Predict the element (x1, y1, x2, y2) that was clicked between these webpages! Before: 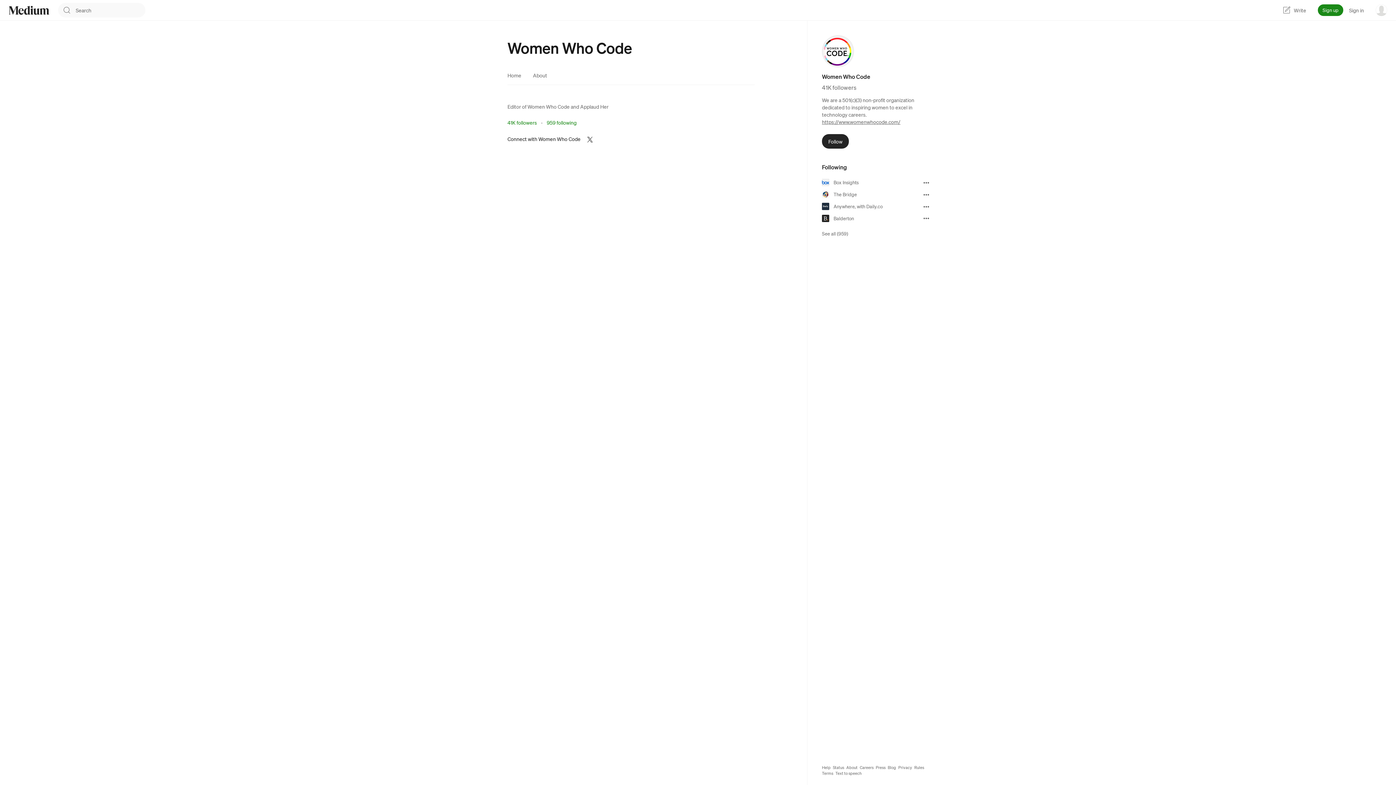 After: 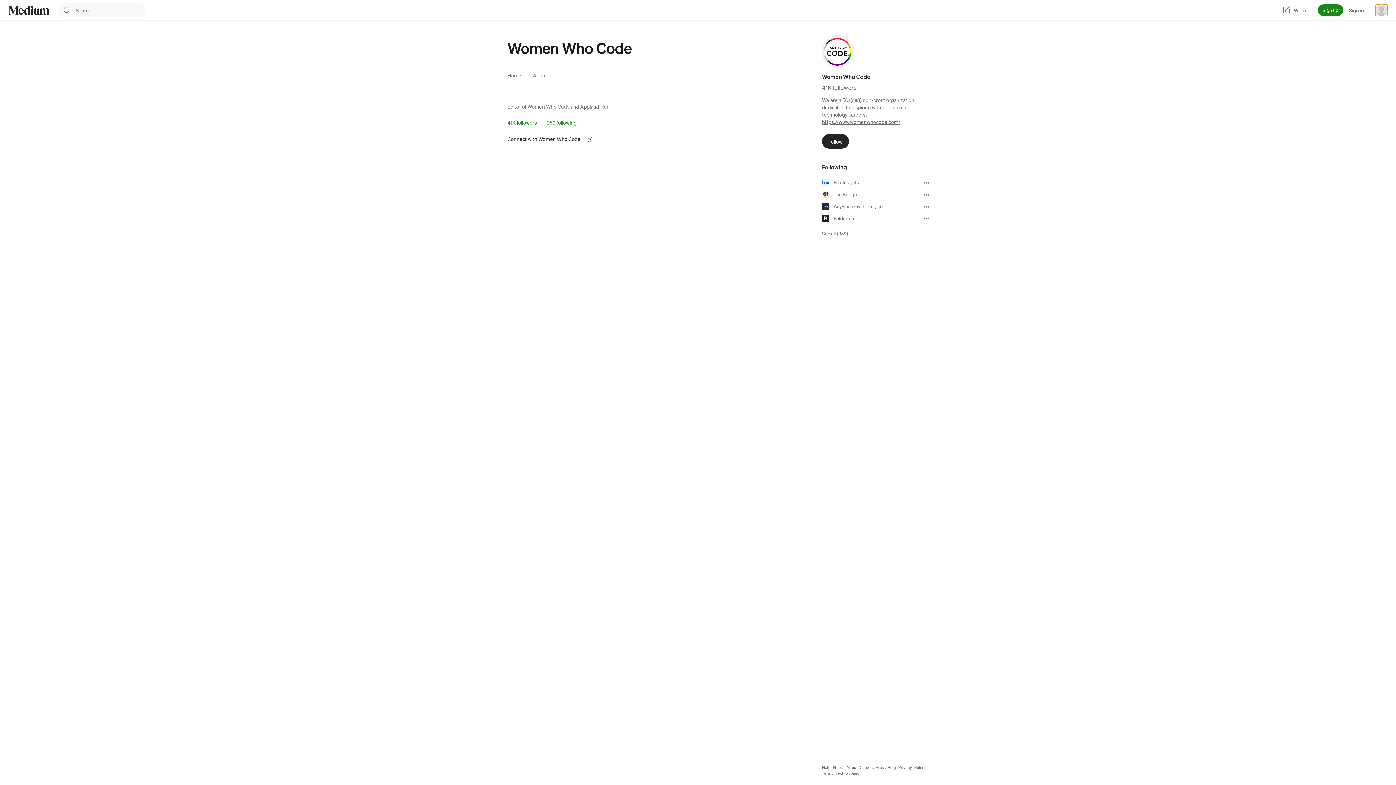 Action: label: user options menu bbox: (1376, 4, 1387, 16)